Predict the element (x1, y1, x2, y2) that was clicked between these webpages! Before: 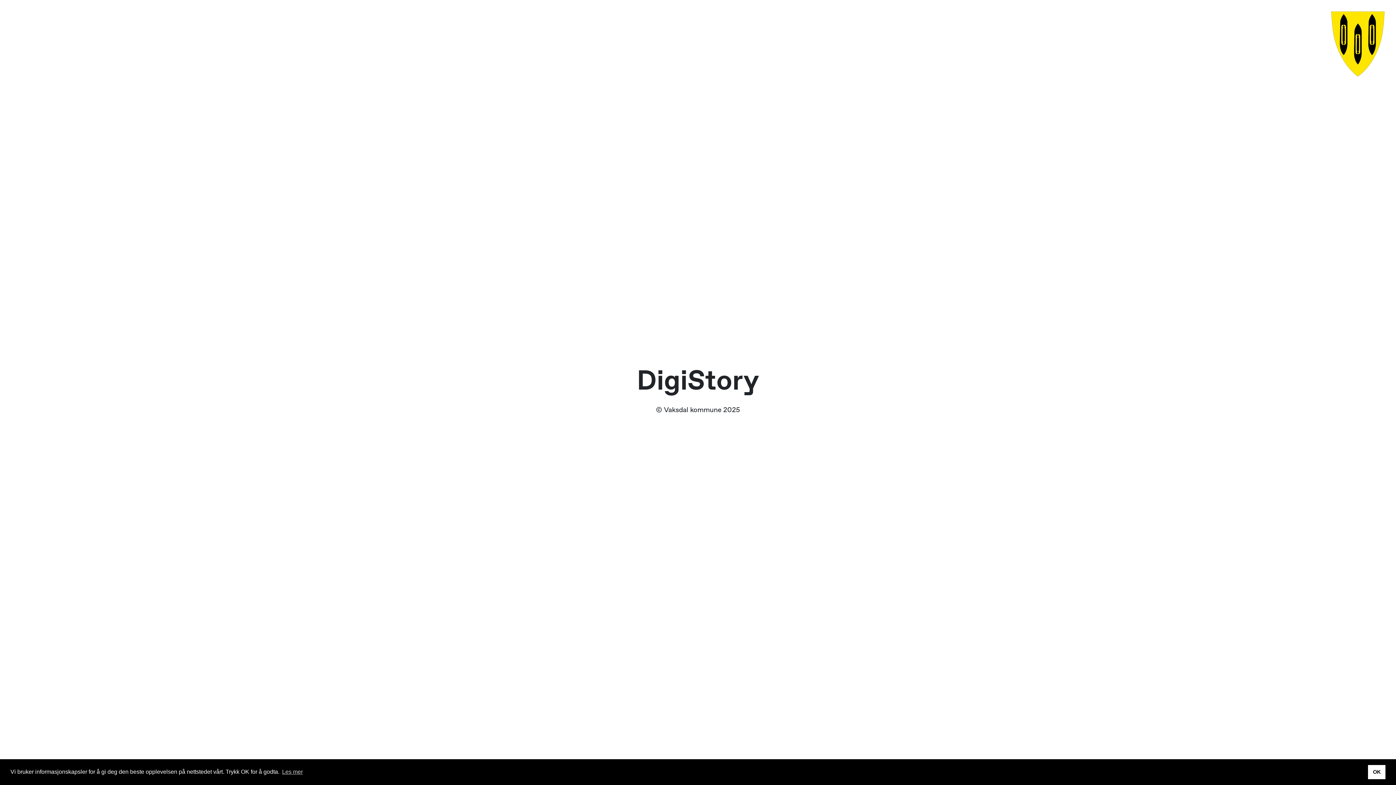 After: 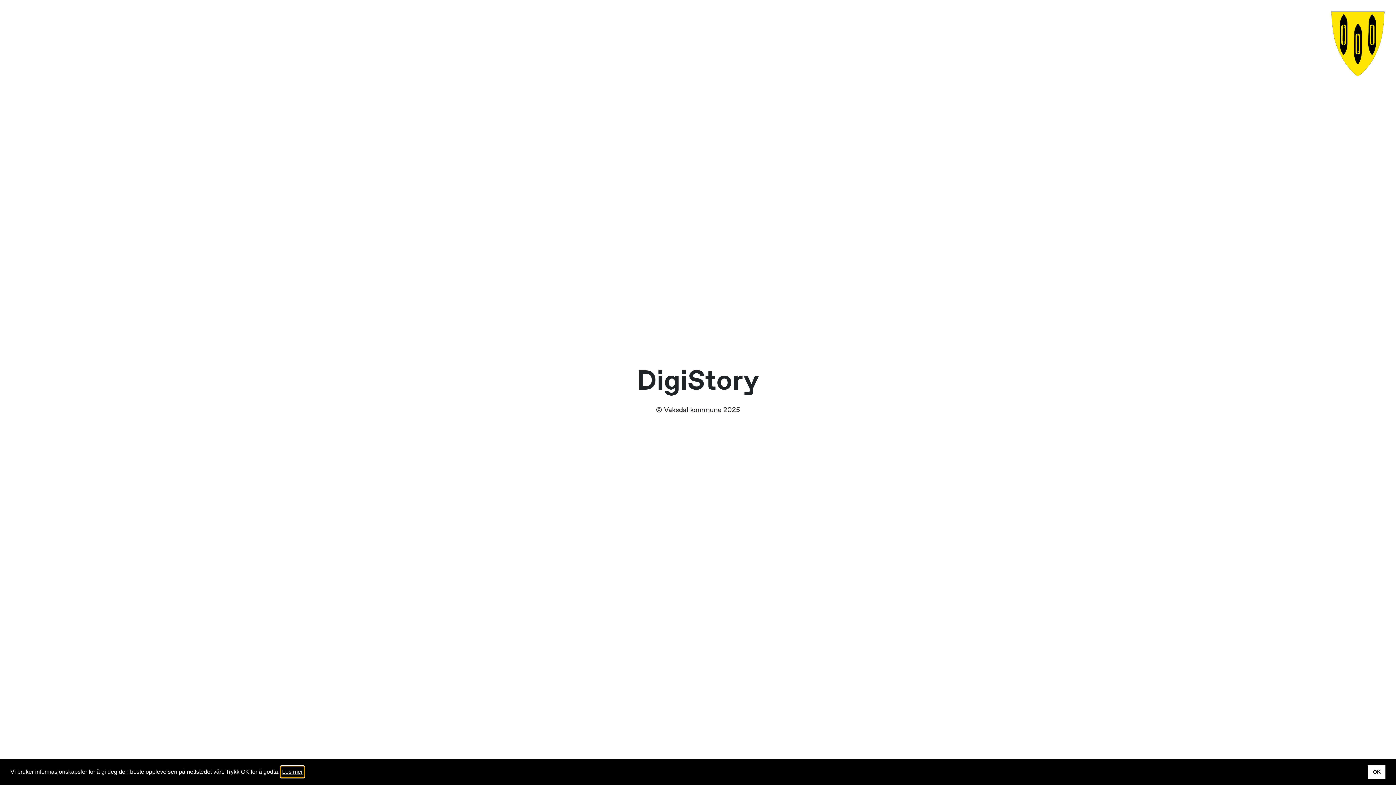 Action: label: learn more about cookies bbox: (281, 766, 304, 777)